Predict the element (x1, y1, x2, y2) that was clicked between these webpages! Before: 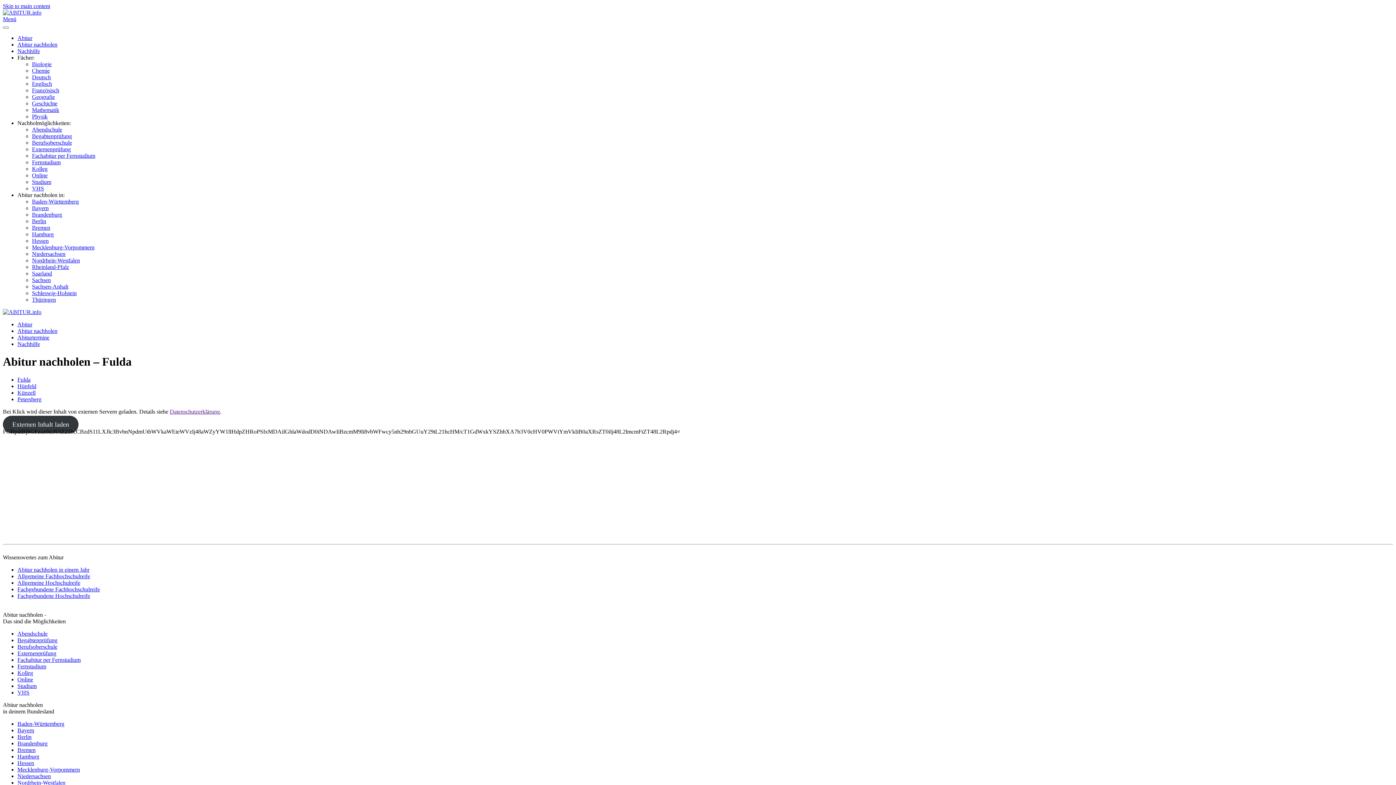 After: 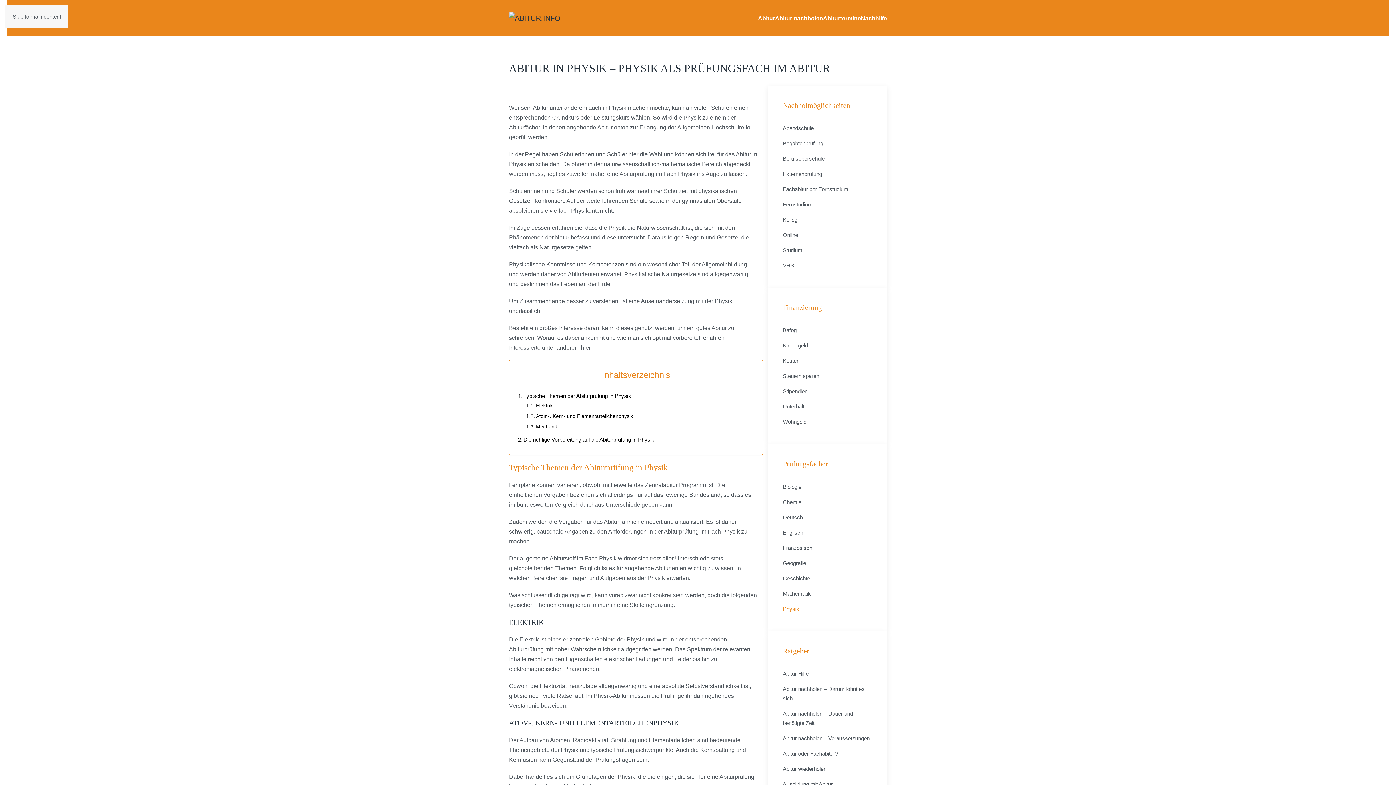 Action: bbox: (32, 113, 47, 119) label: Physik